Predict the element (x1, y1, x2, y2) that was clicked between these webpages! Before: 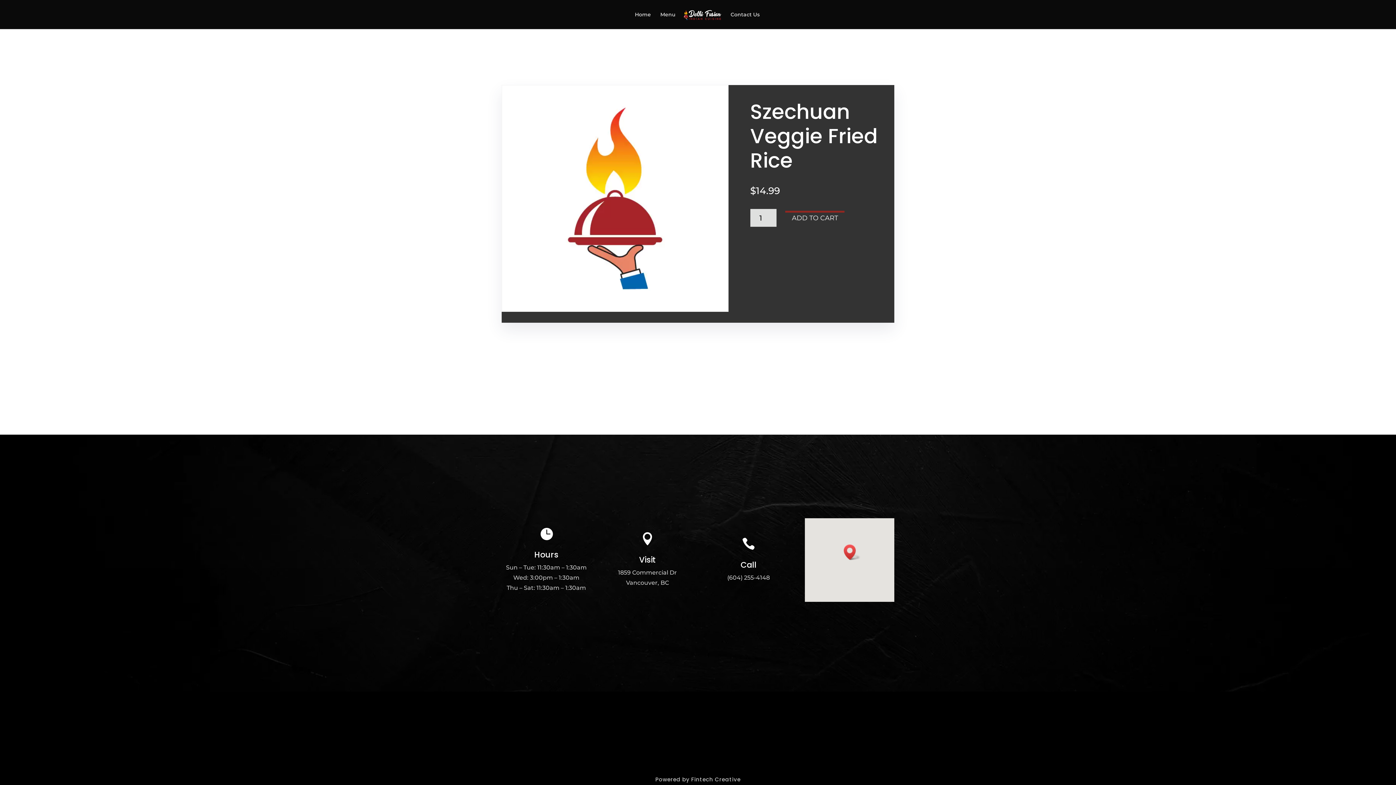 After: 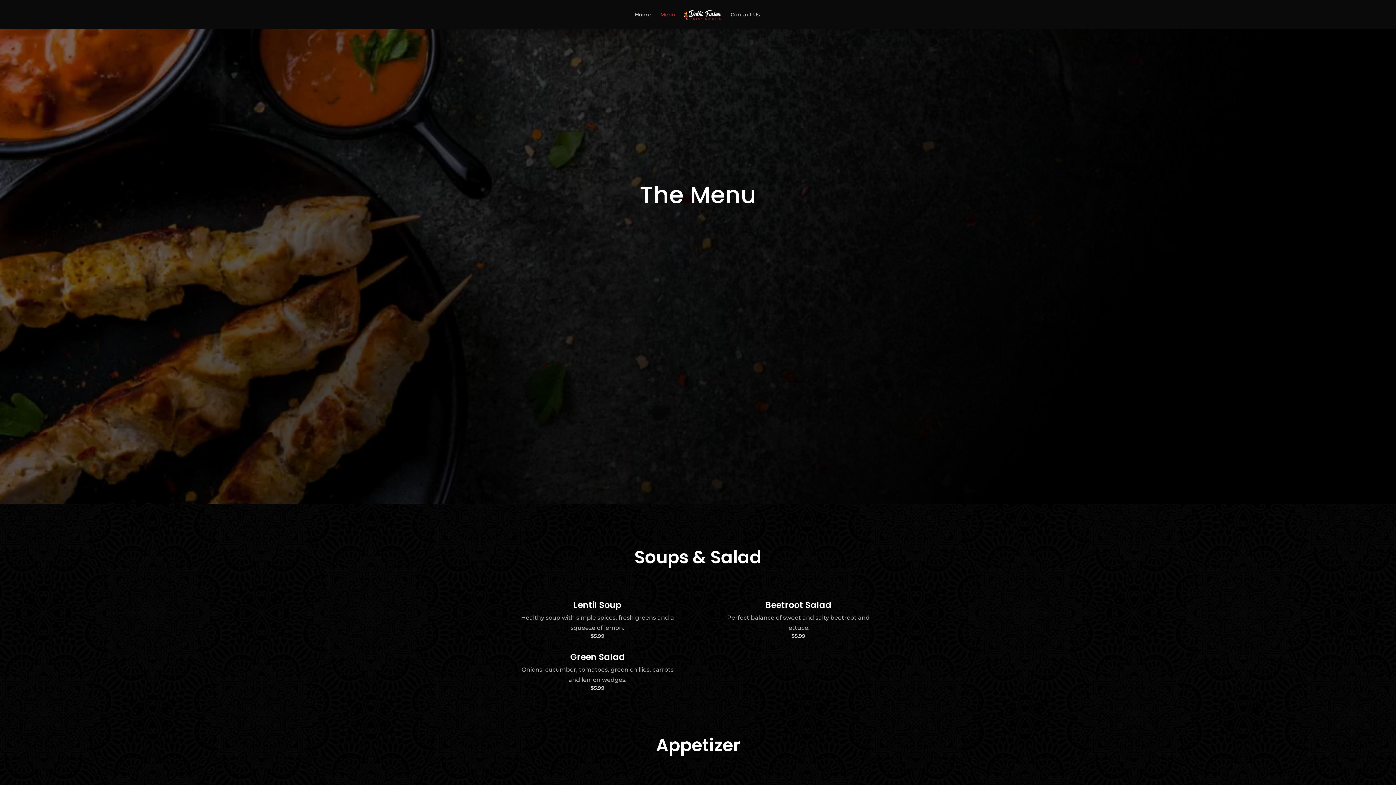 Action: label: Menu bbox: (660, 12, 675, 29)